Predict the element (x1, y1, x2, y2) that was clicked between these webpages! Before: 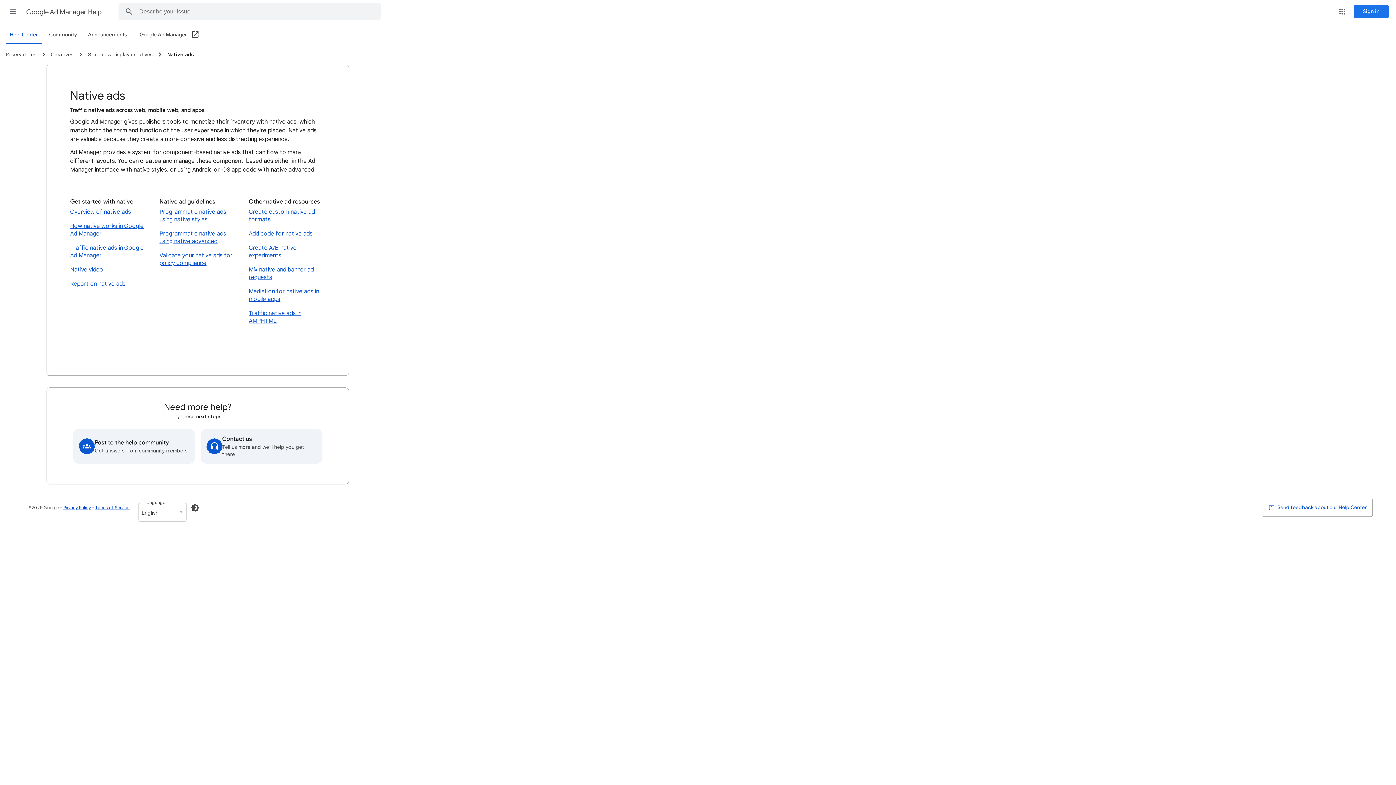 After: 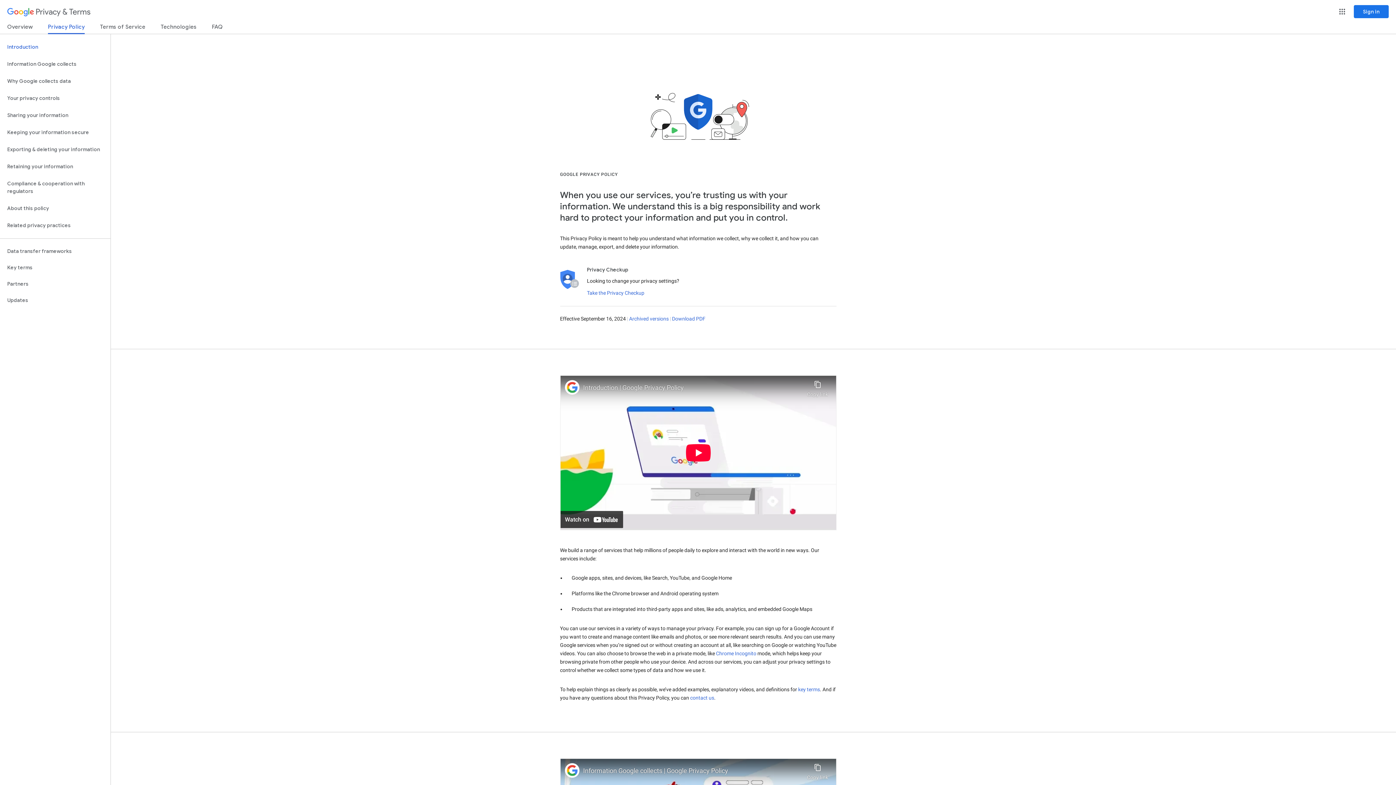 Action: label: Privacy Policy bbox: (63, 505, 90, 510)